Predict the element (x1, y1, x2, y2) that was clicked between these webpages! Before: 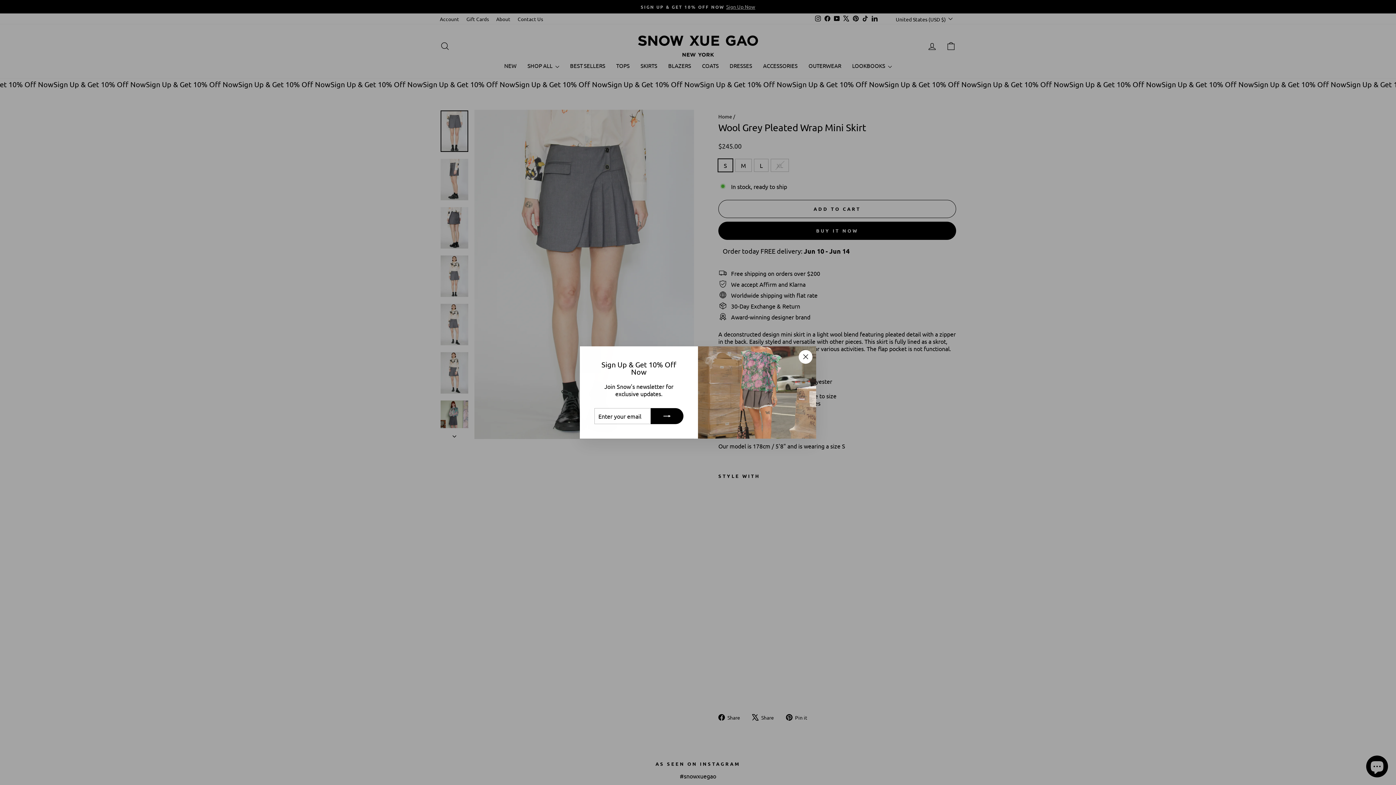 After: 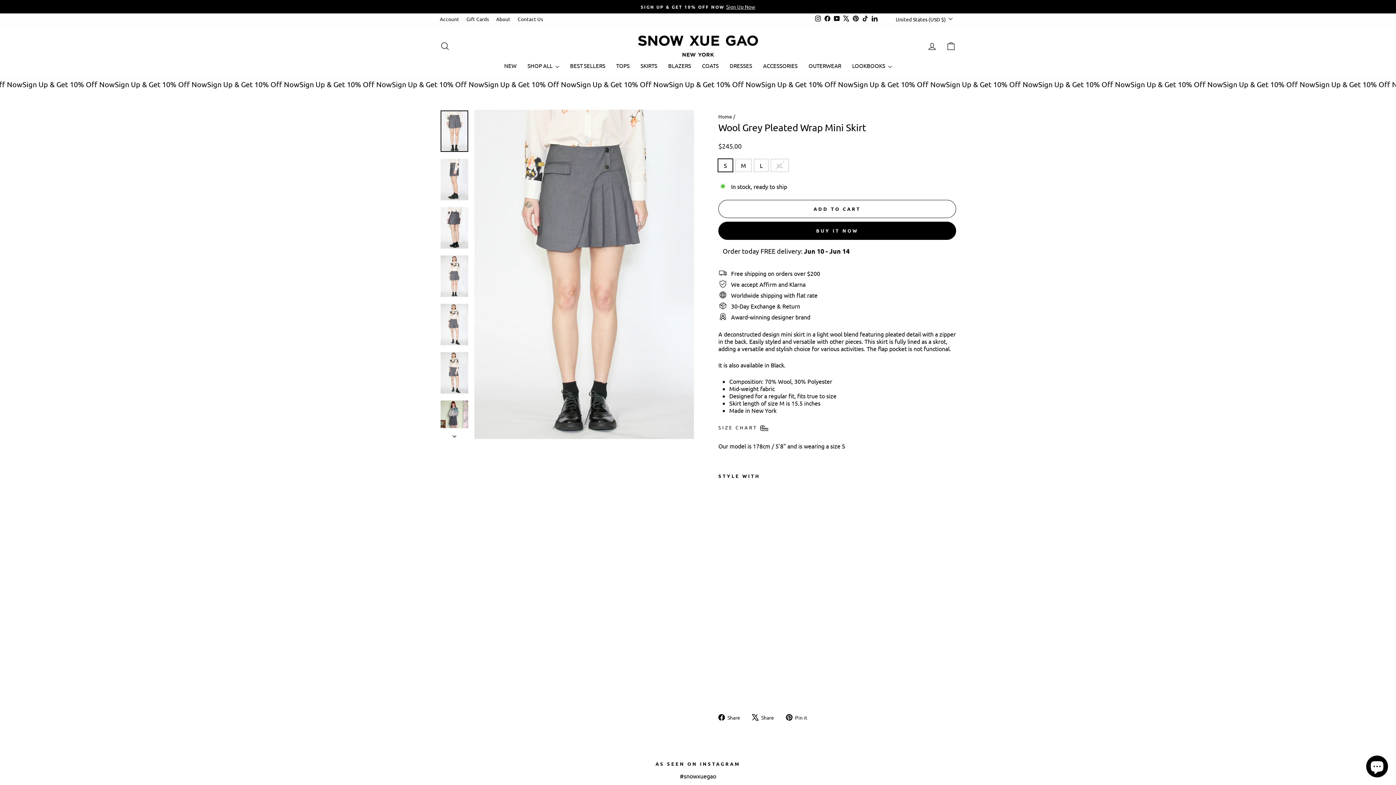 Action: label: "Close (esc)" bbox: (798, 350, 812, 364)